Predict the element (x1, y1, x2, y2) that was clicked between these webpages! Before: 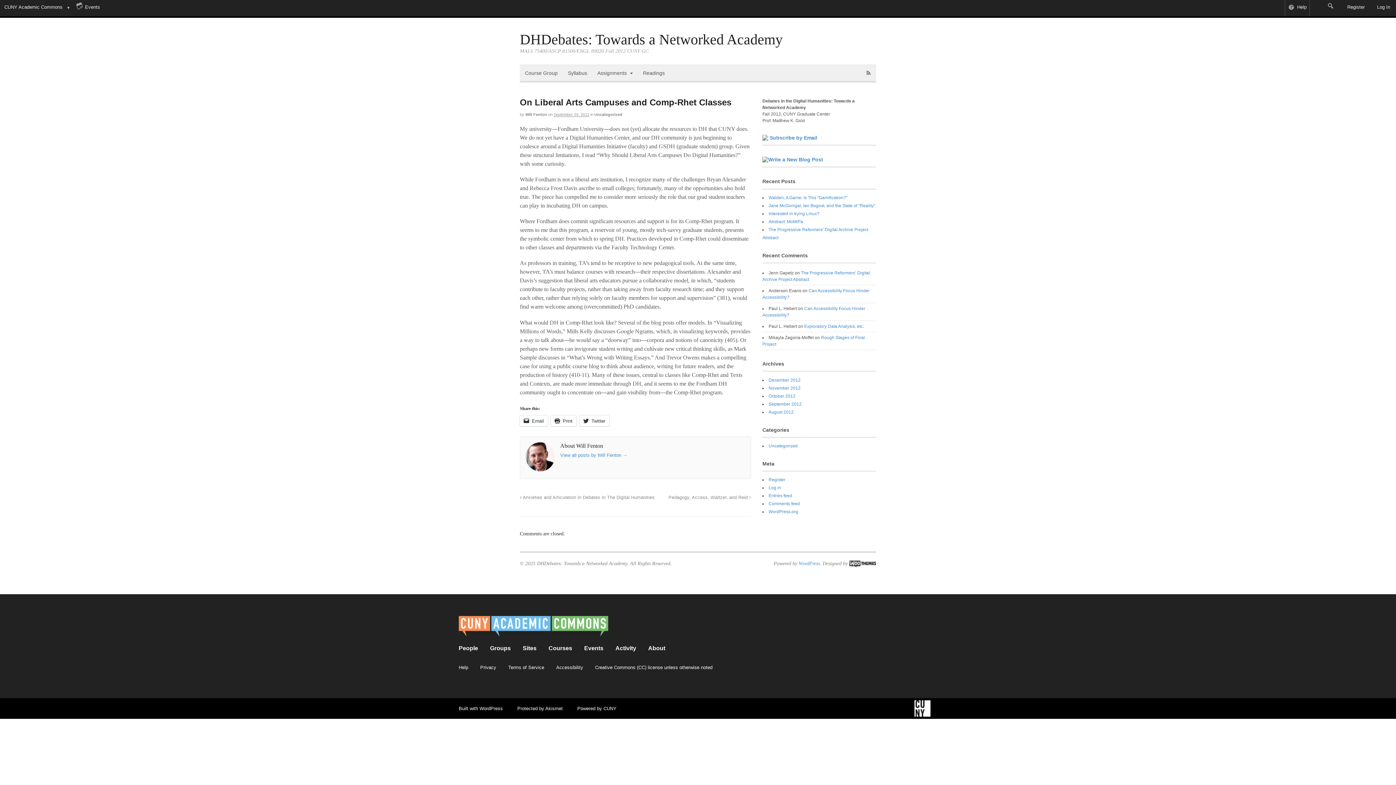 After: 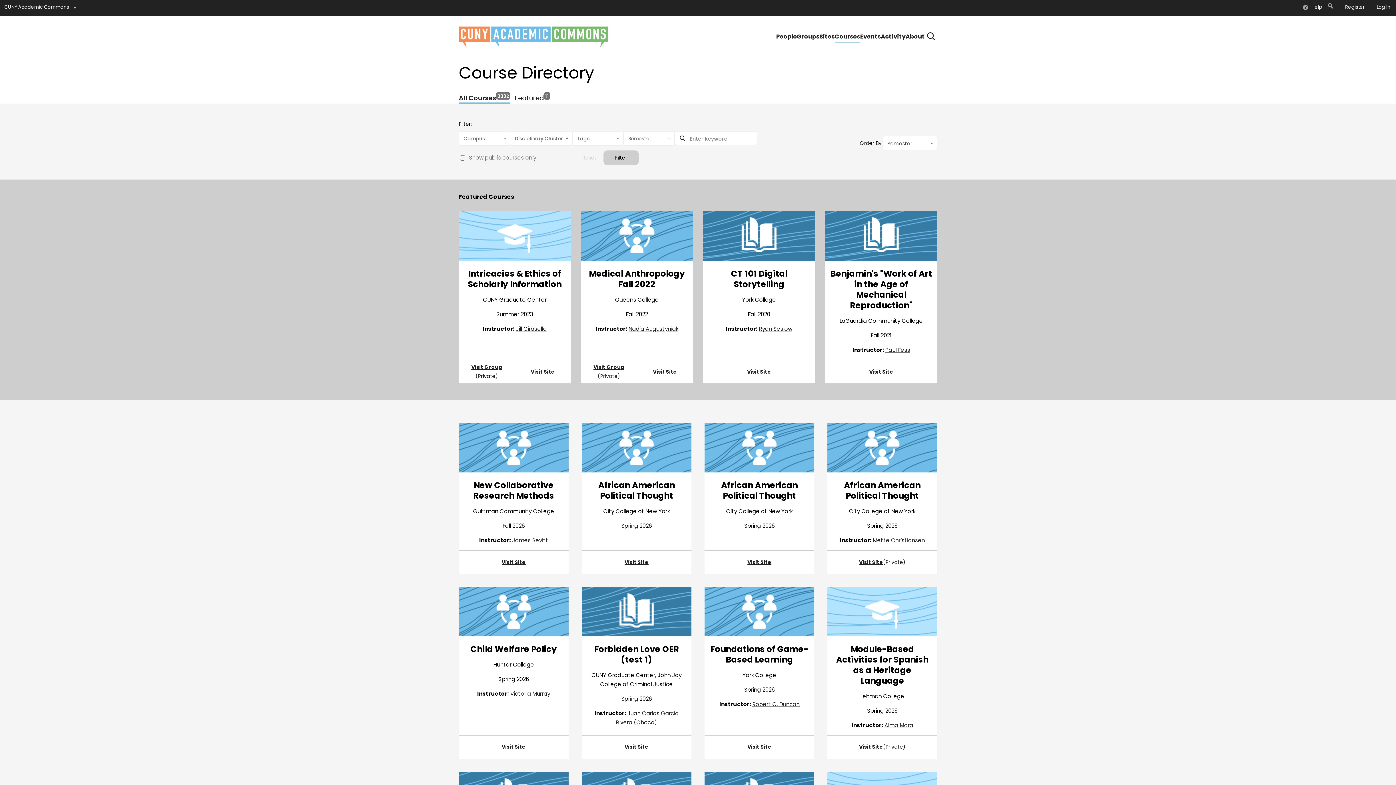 Action: label: Courses bbox: (548, 645, 572, 651)